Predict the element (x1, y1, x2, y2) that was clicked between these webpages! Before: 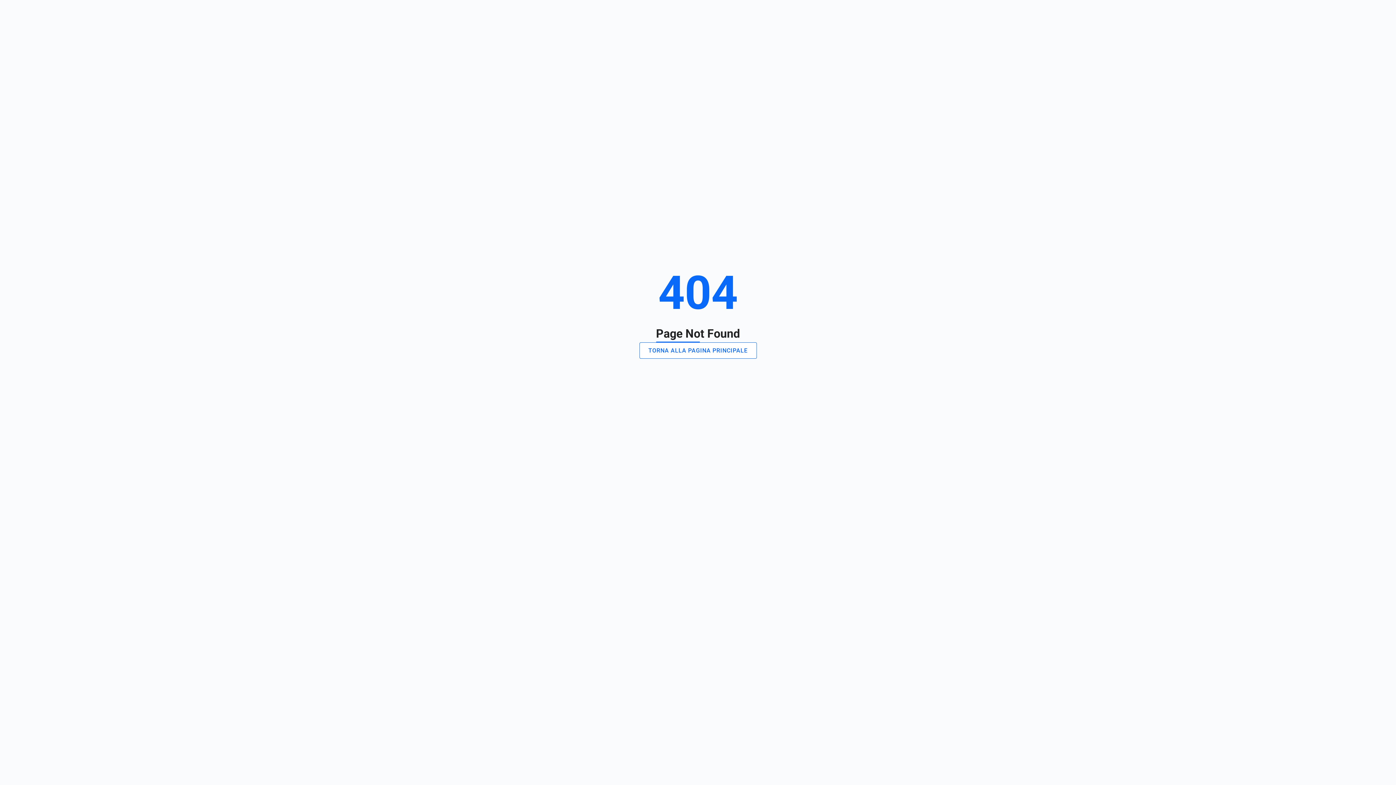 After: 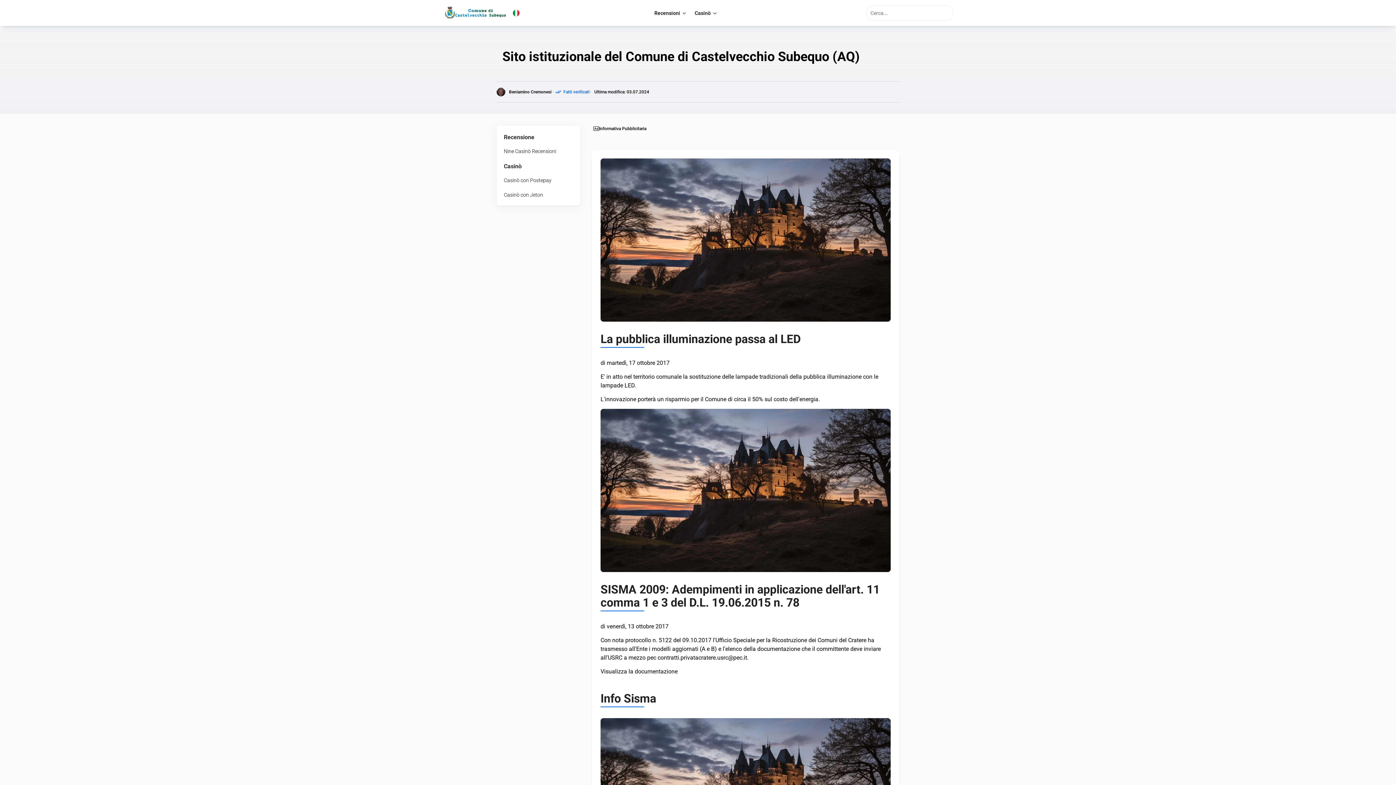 Action: label: TORNA ALLA PAGINA PRINCIPALE bbox: (639, 342, 756, 358)